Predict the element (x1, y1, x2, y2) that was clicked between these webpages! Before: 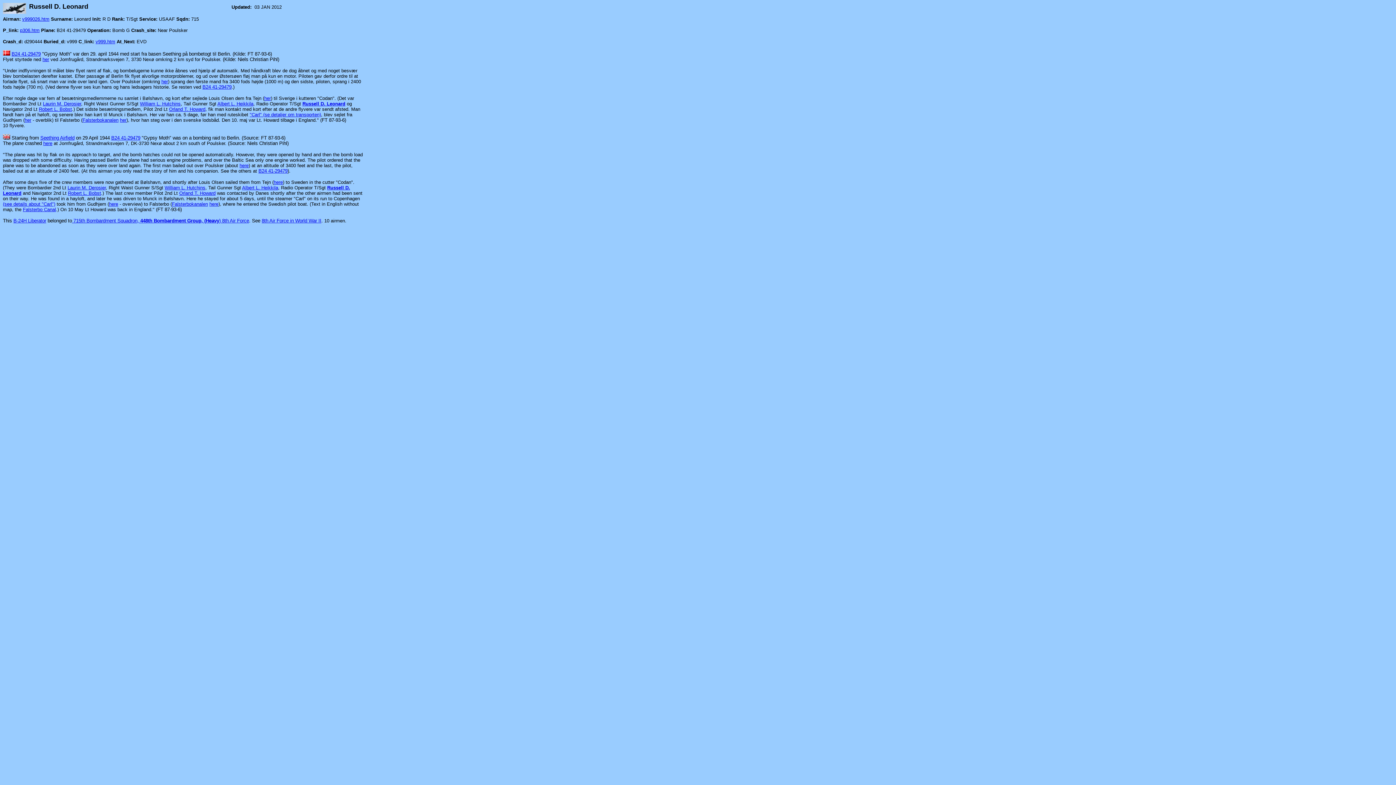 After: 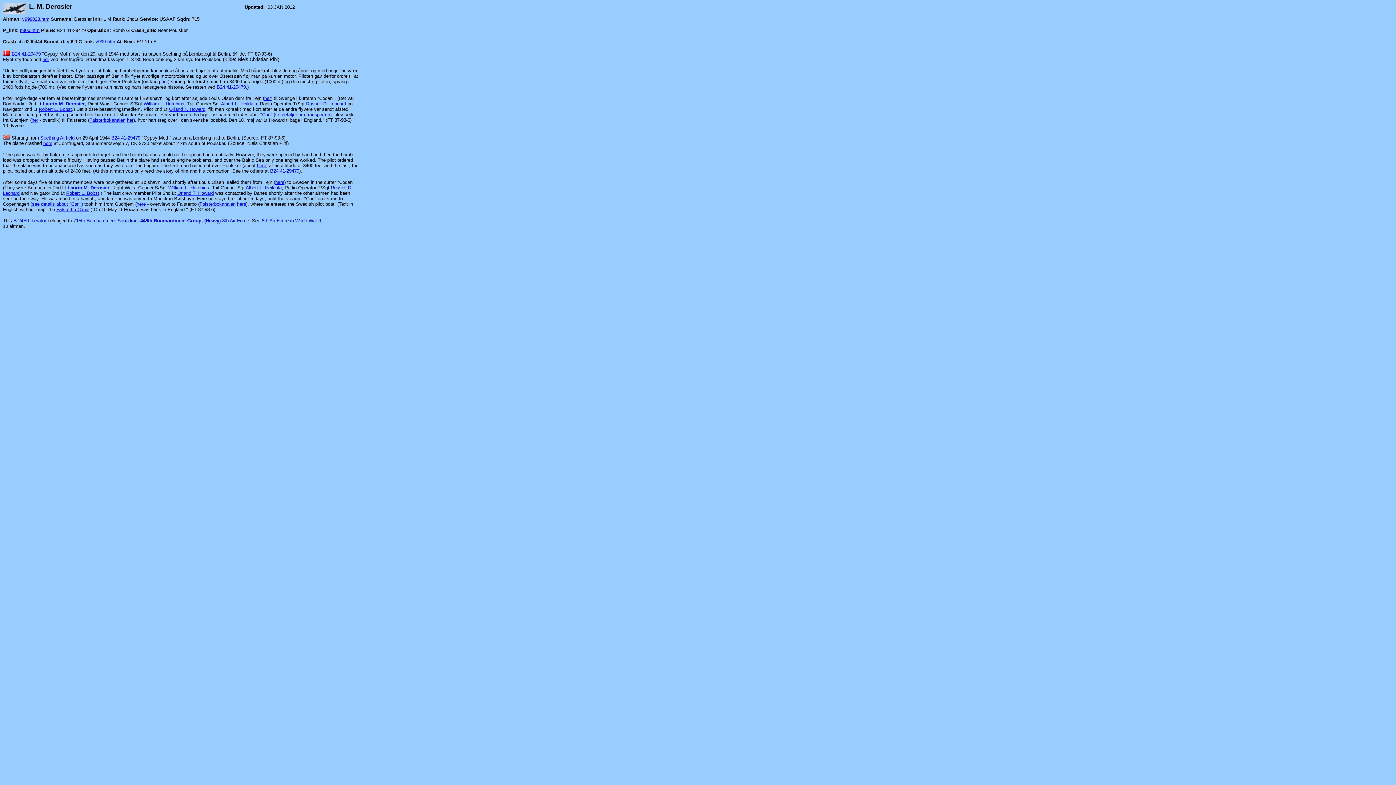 Action: label: Laurin M. Derosier bbox: (42, 101, 81, 106)